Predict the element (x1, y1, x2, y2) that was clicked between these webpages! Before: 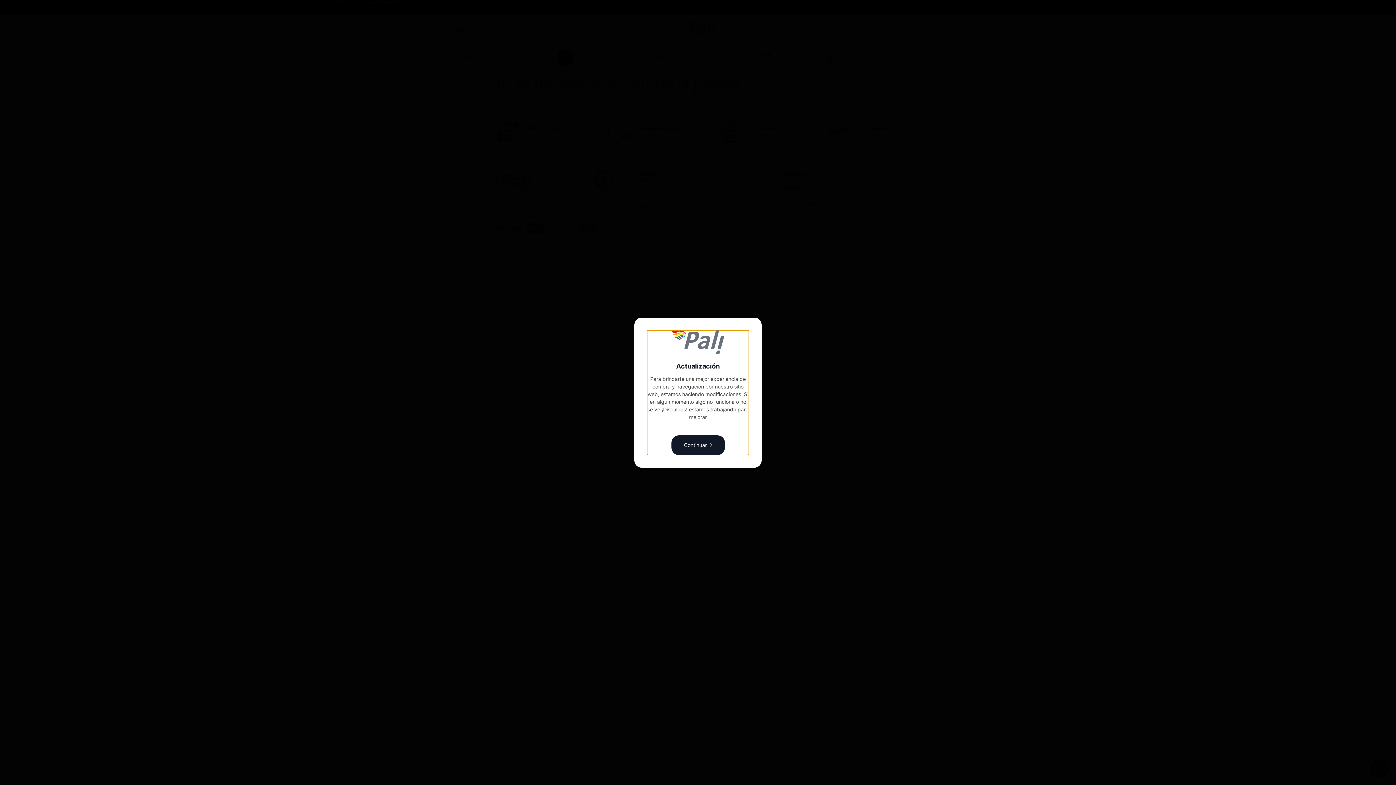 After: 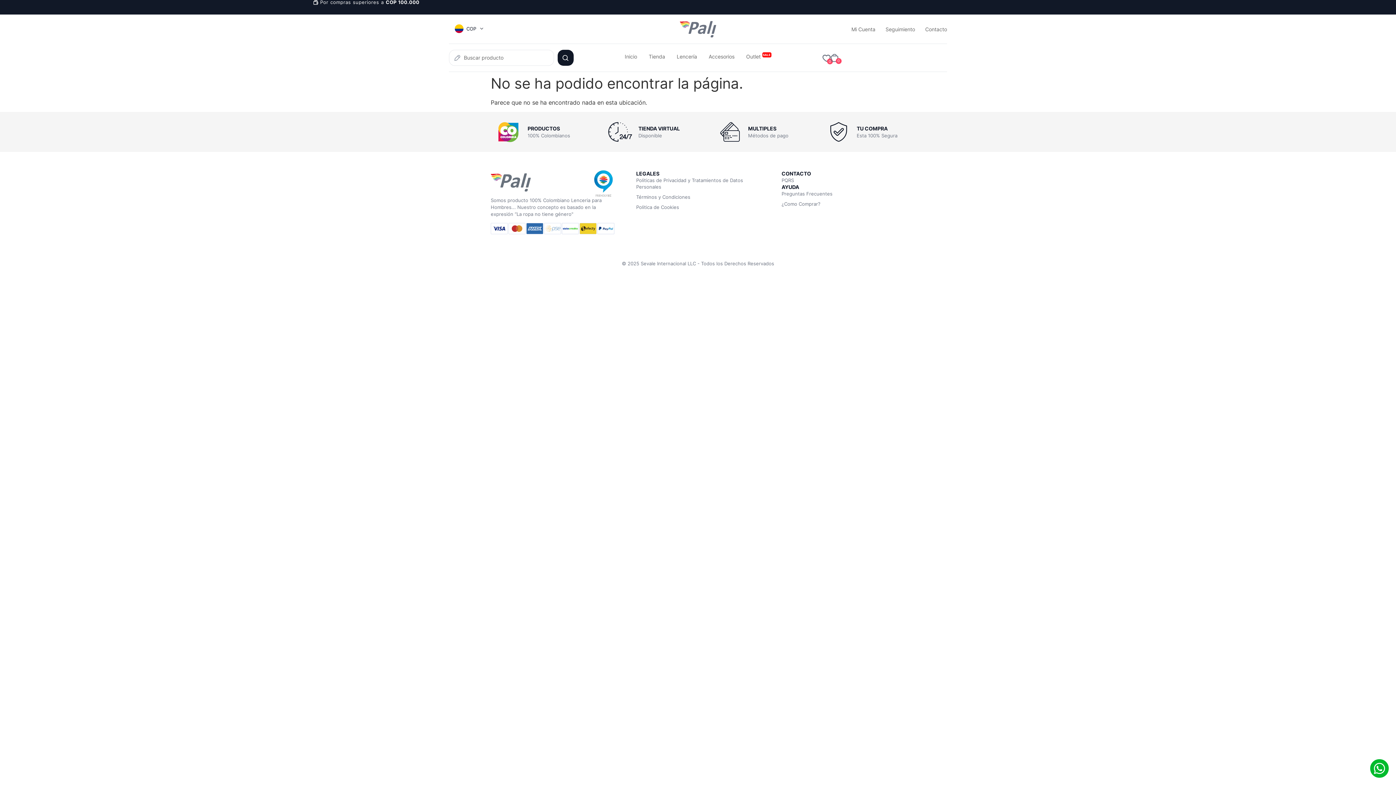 Action: bbox: (671, 435, 724, 455) label: Continuar